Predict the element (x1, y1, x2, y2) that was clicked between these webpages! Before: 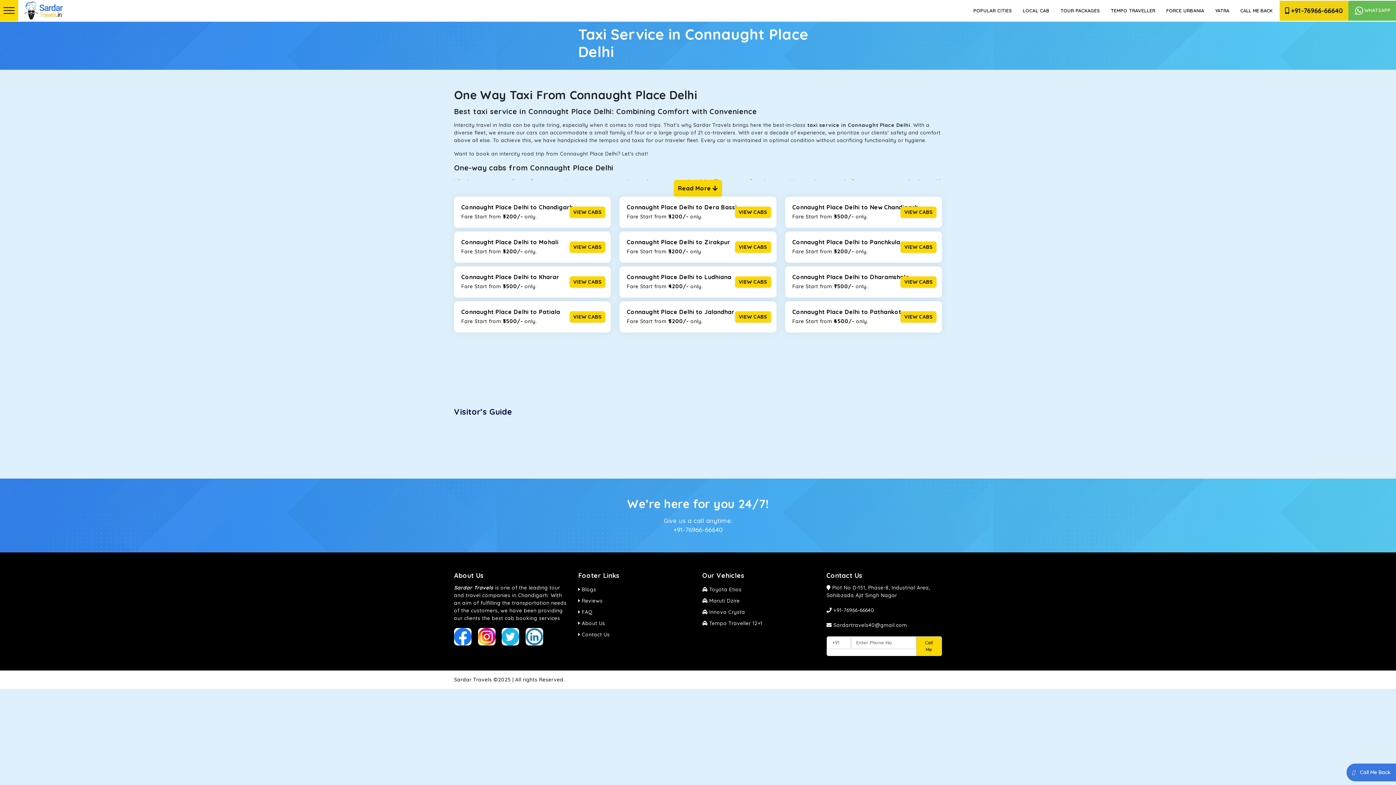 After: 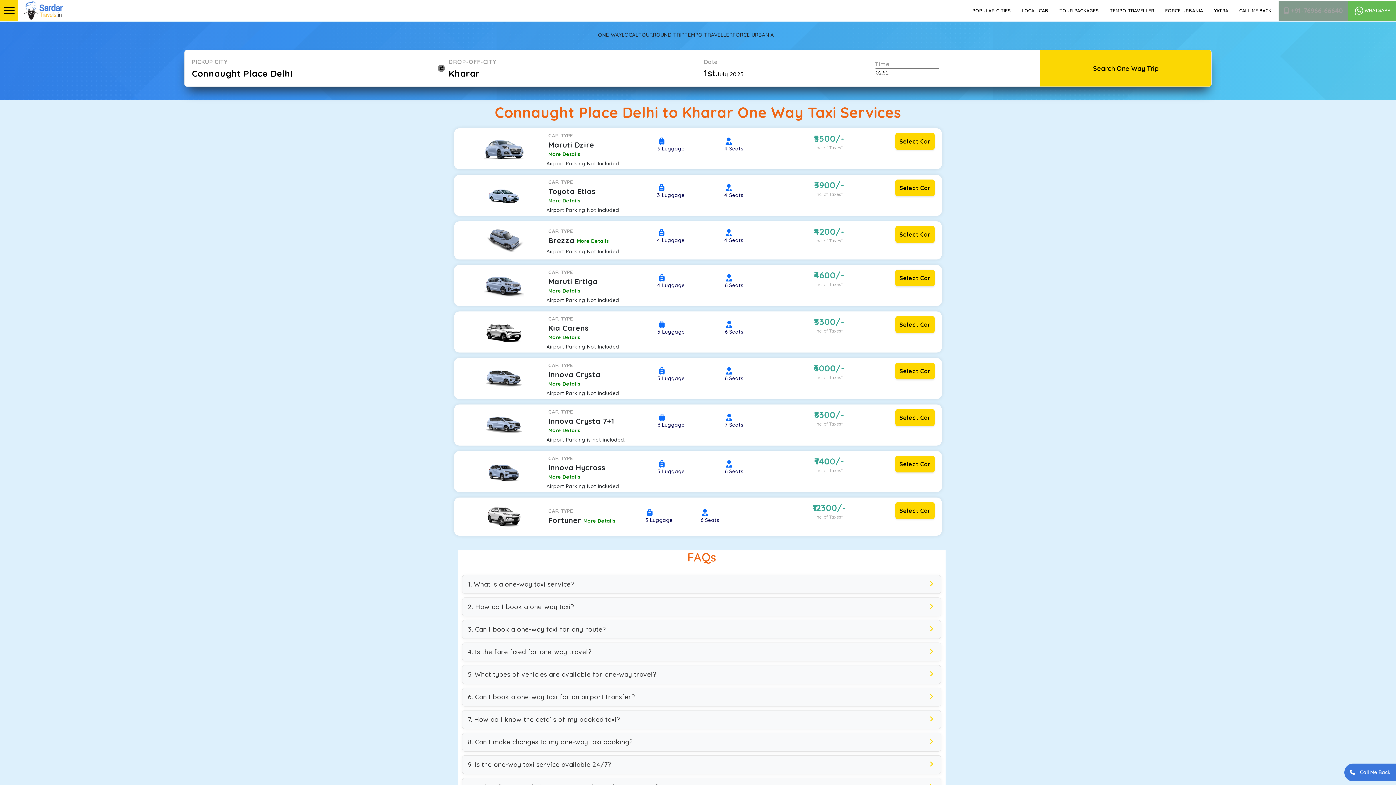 Action: label: Connaught Place Delhi to Kharar
Fare Start from ₹3500/- only.
VIEW CABS bbox: (454, 266, 611, 297)